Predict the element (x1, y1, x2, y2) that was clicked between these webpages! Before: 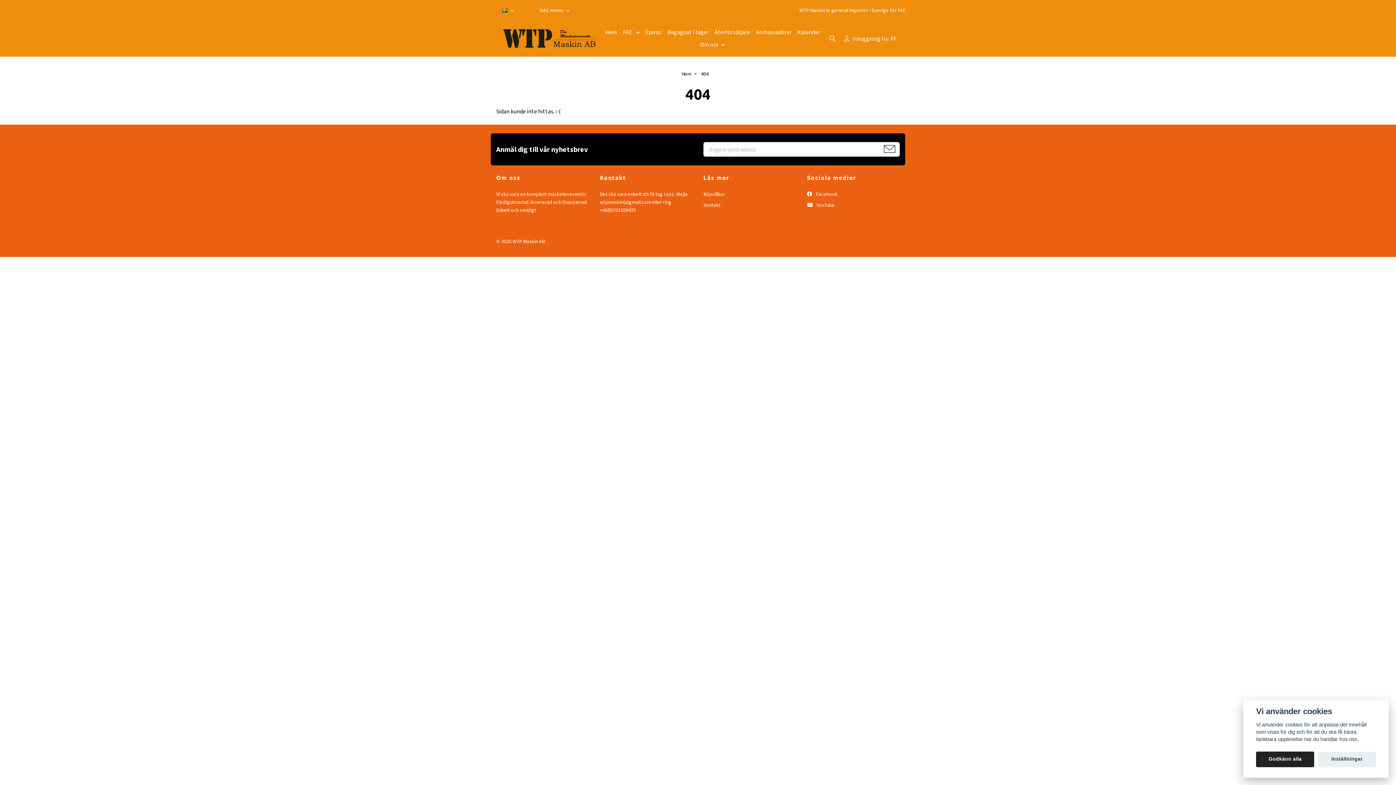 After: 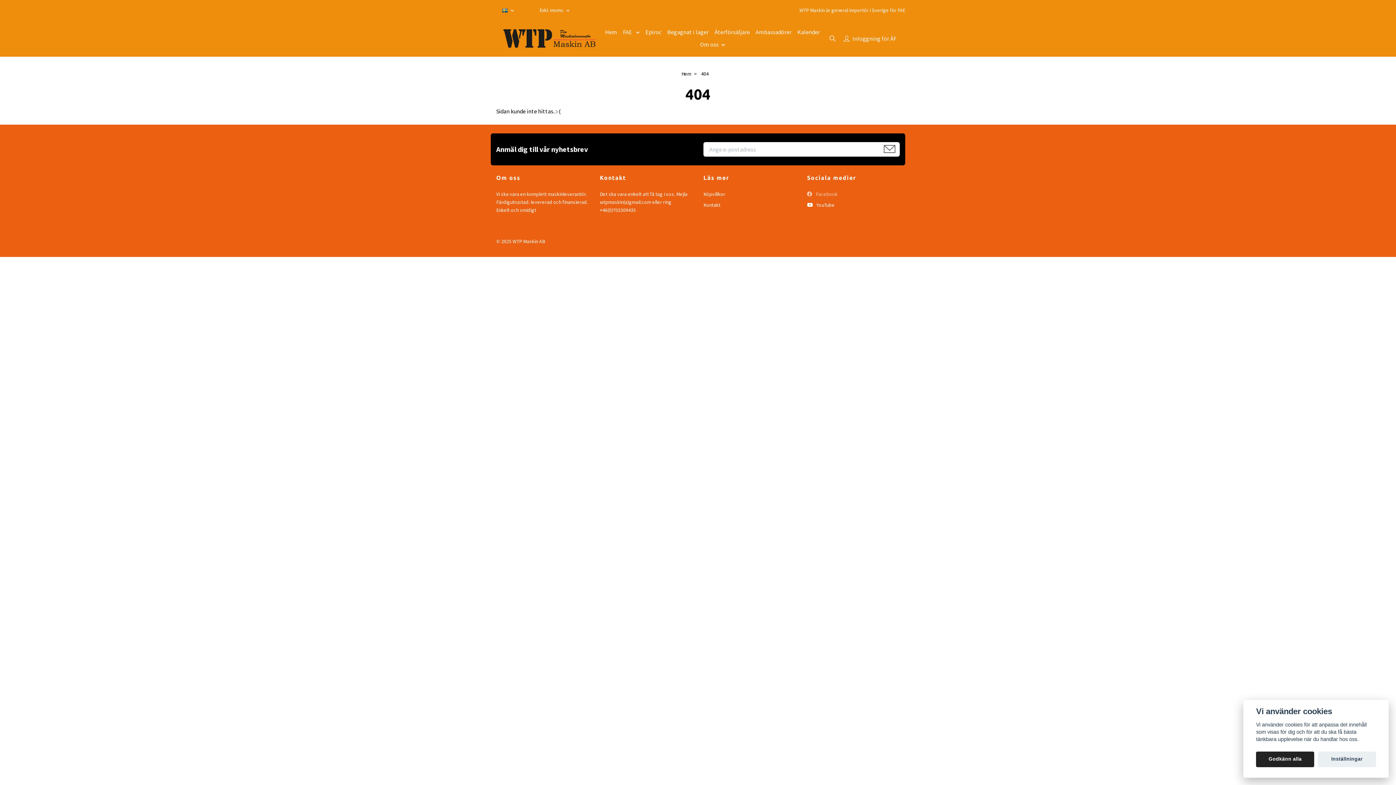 Action: label:  Facebook bbox: (807, 190, 837, 197)